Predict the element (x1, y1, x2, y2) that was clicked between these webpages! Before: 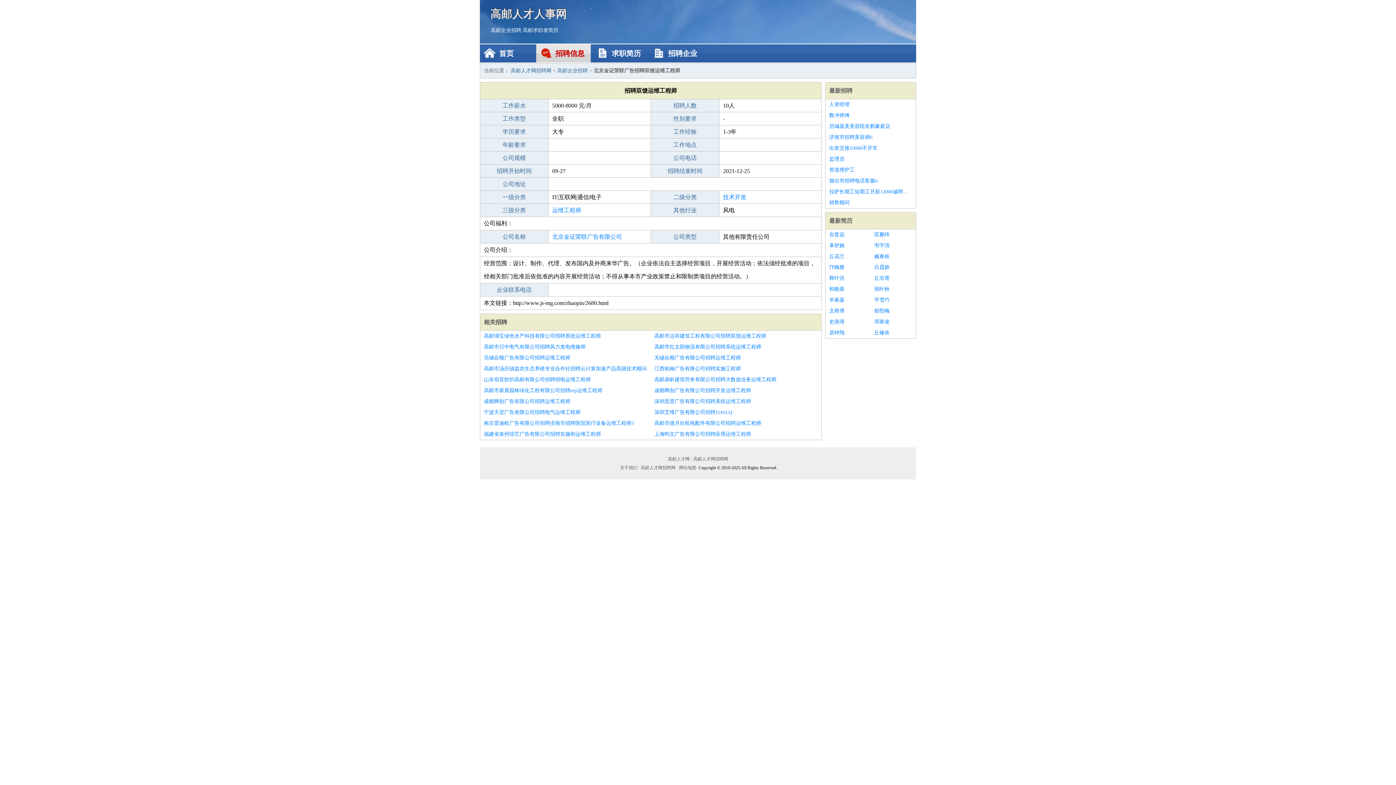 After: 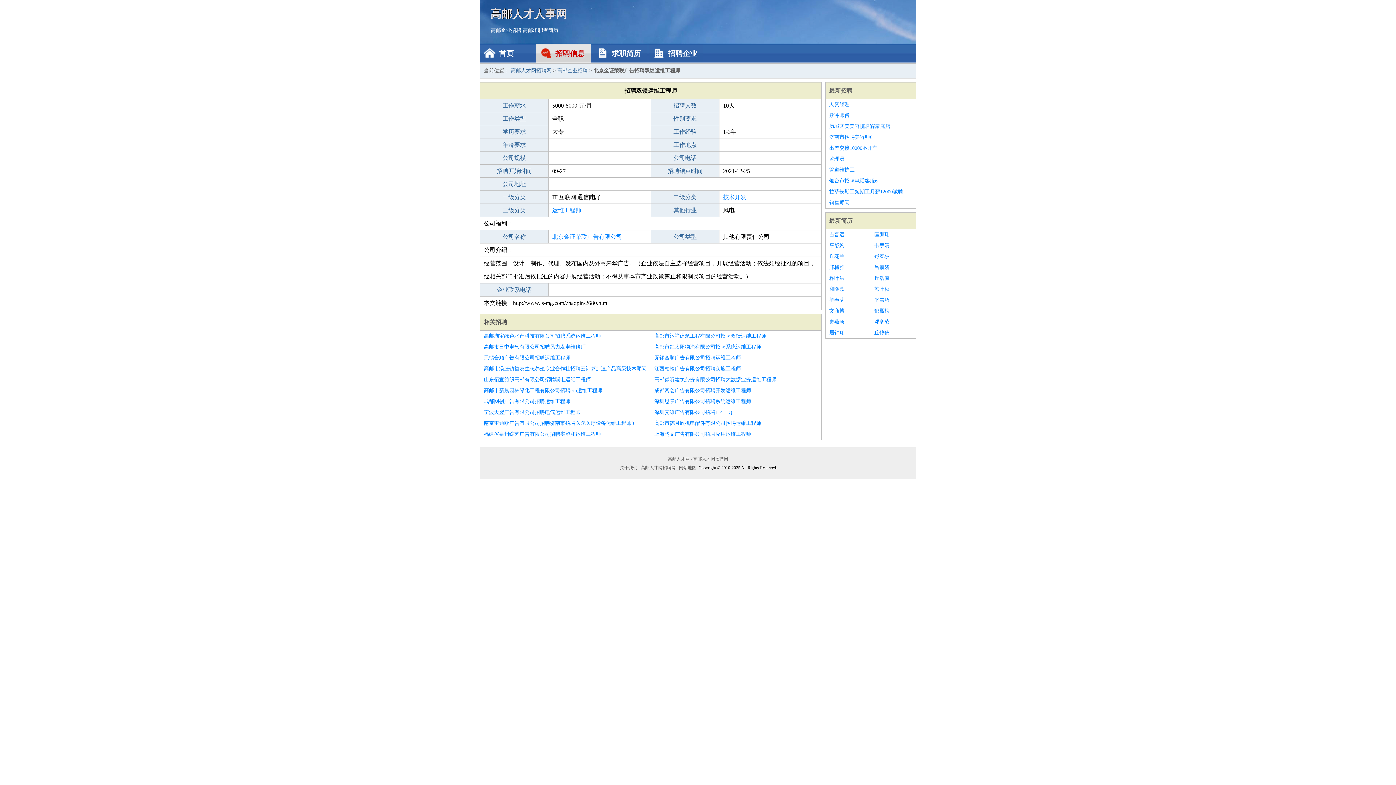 Action: bbox: (829, 327, 867, 338) label: 居钟翔